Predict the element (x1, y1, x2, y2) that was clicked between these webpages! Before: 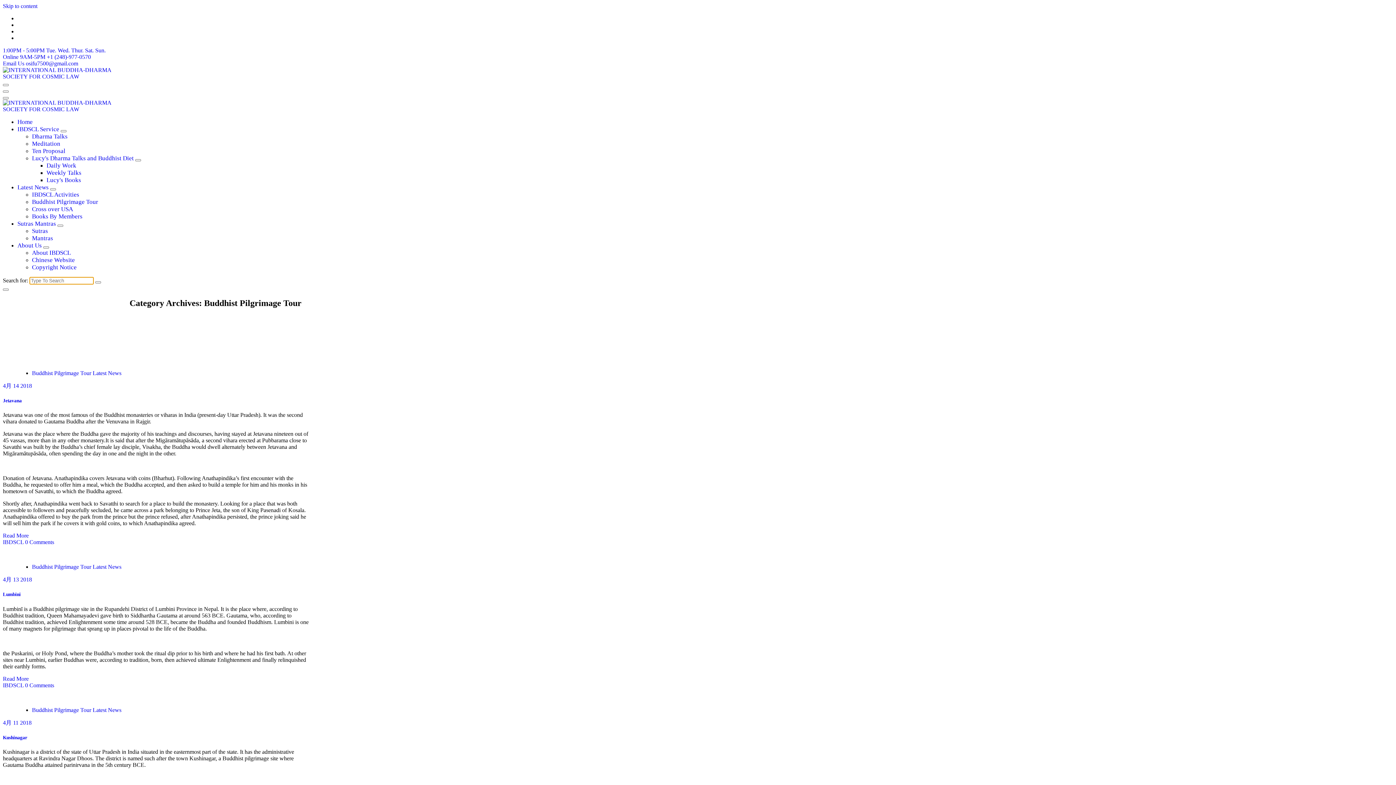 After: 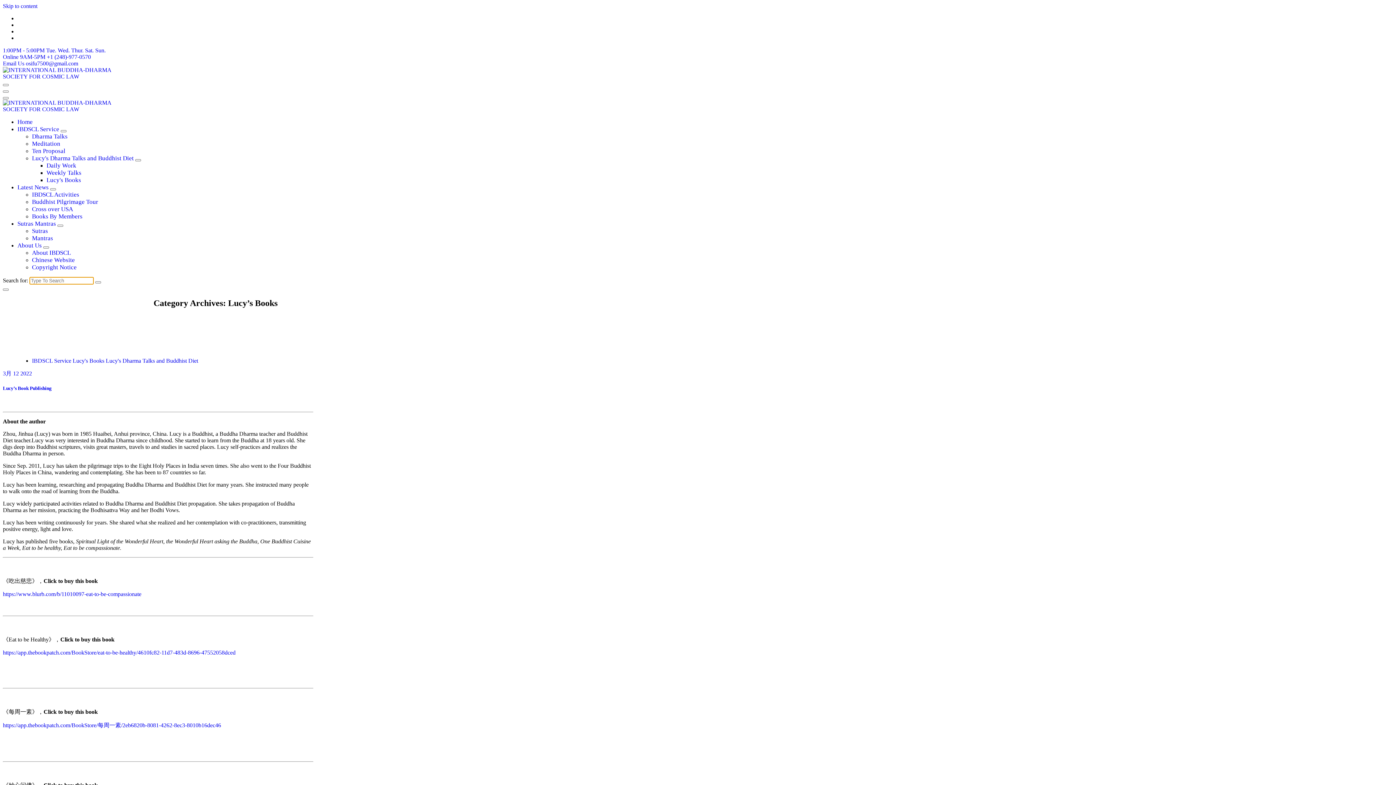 Action: label: Lucy's Books bbox: (46, 176, 81, 183)